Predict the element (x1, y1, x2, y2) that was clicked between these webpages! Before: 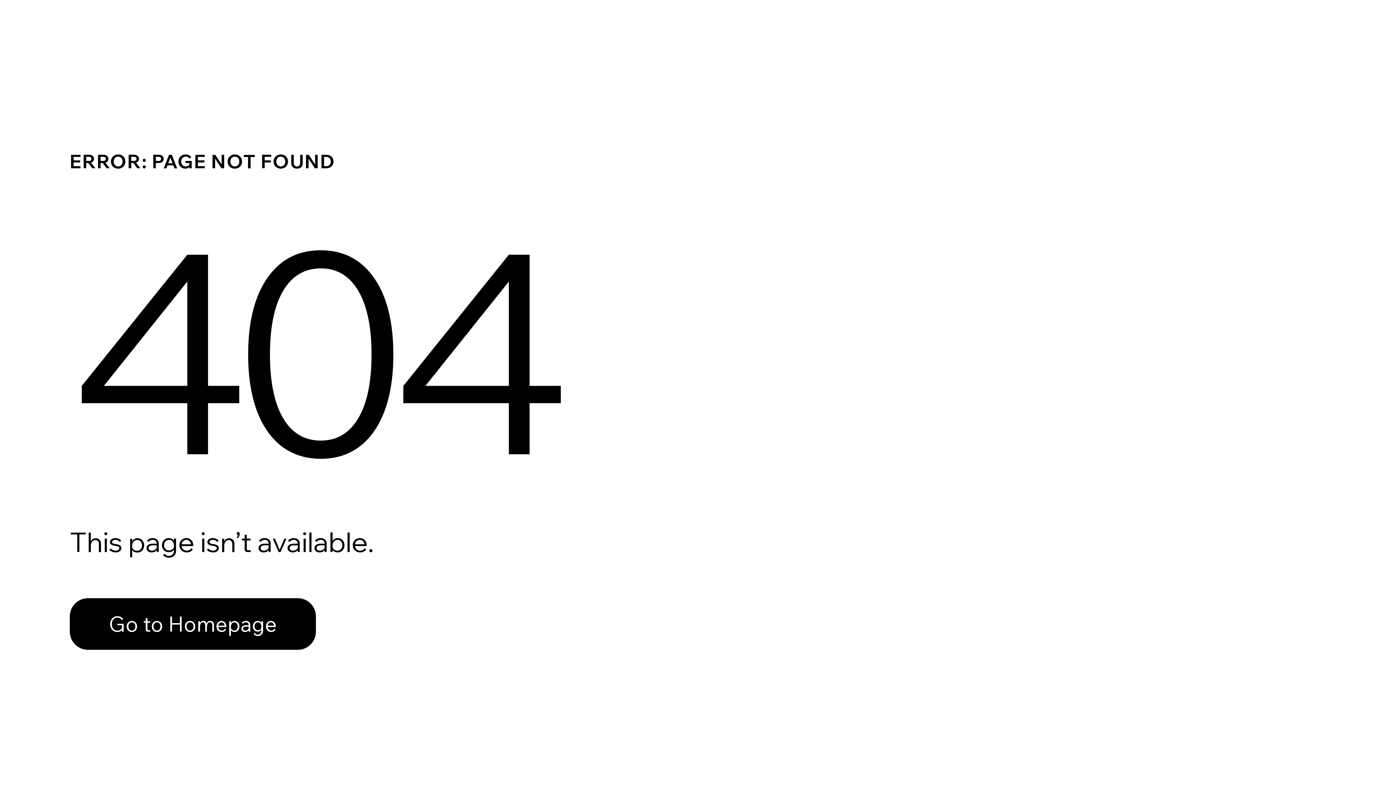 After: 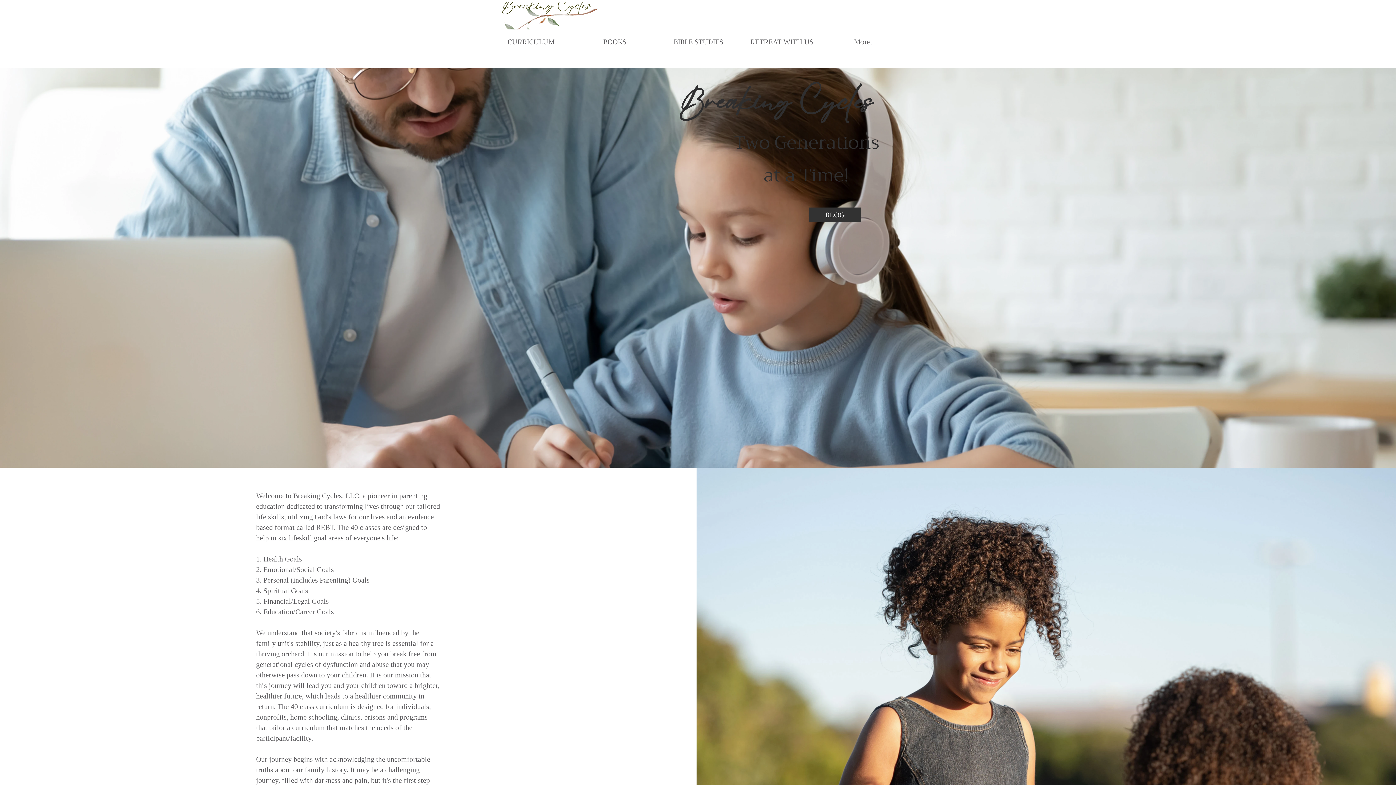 Action: bbox: (69, 582, 768, 659) label: Go to Homepage